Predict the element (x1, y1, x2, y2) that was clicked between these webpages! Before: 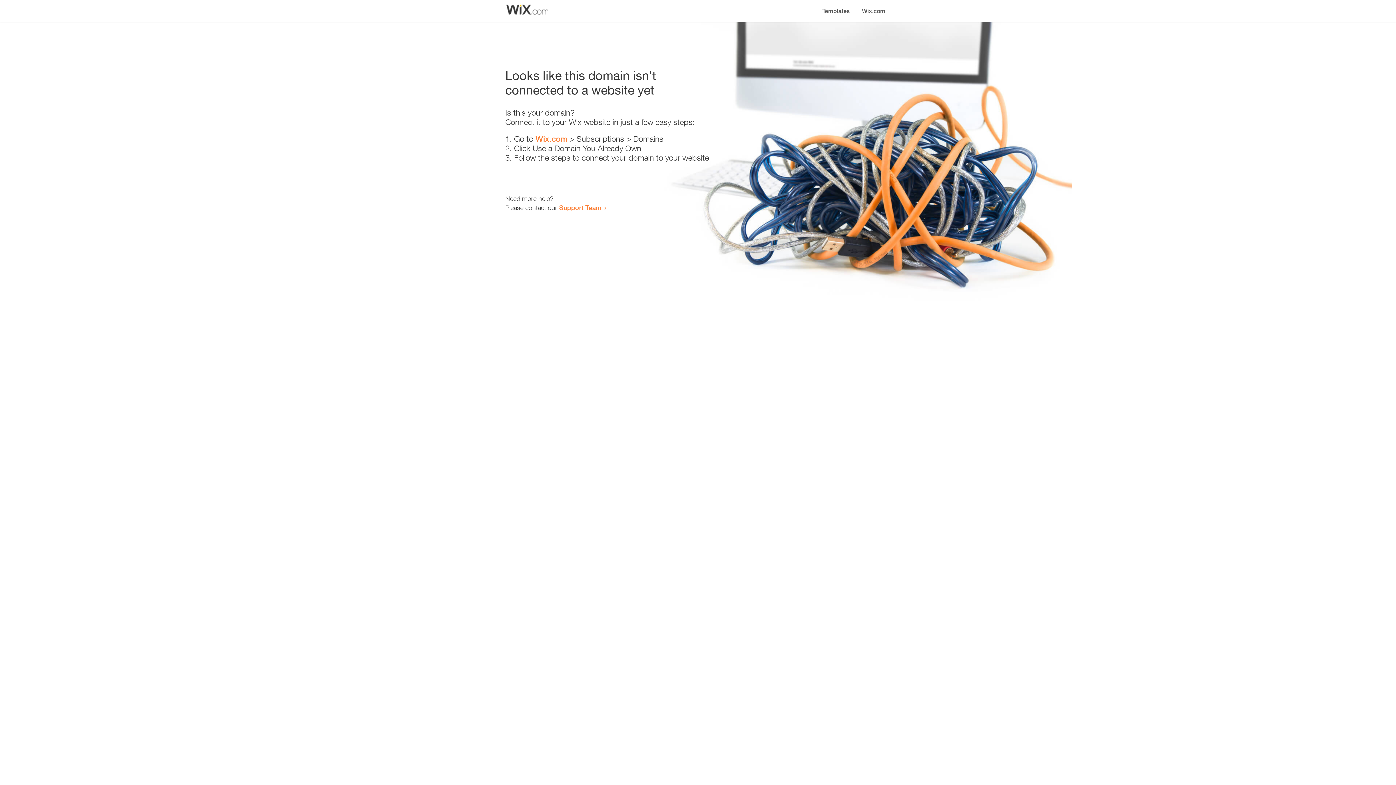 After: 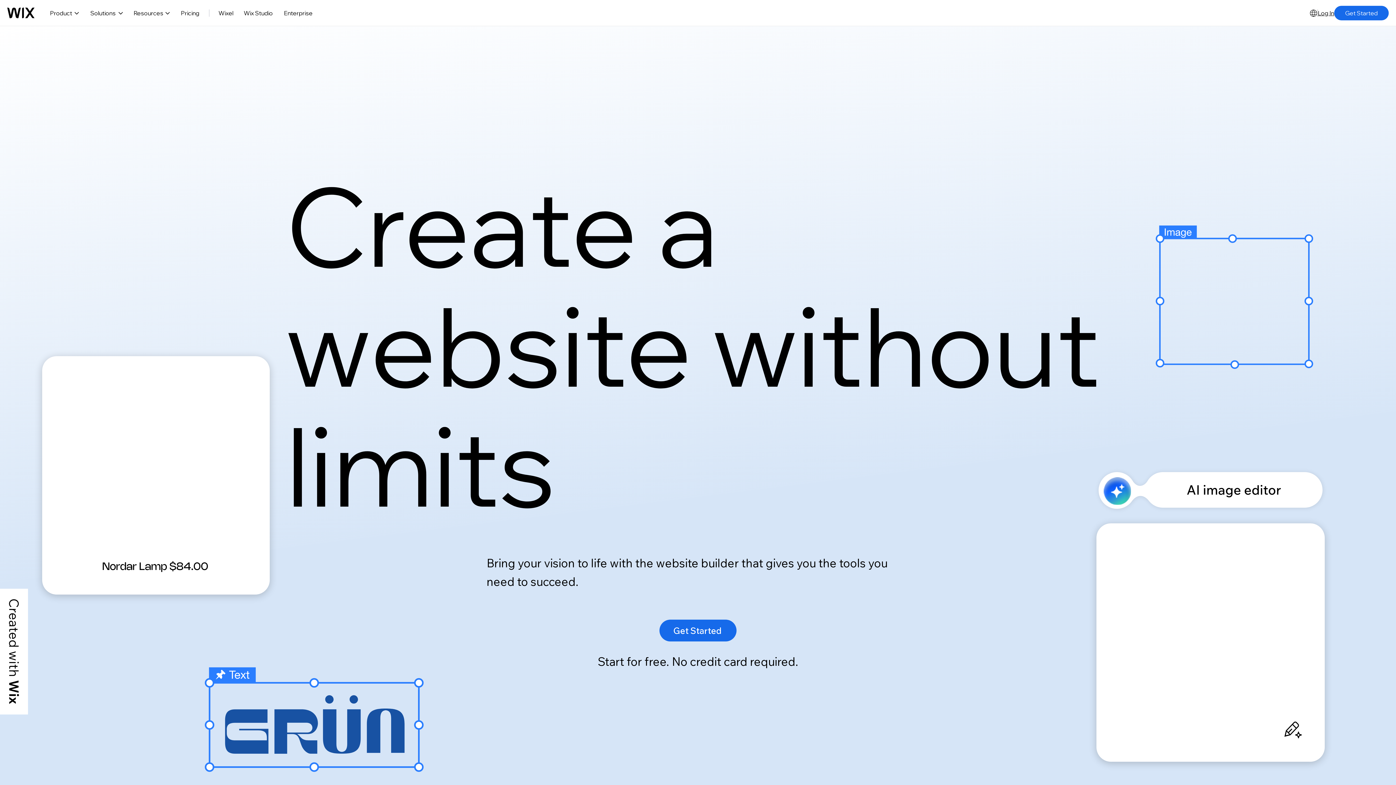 Action: label: Wix.com bbox: (856, 0, 890, 14)